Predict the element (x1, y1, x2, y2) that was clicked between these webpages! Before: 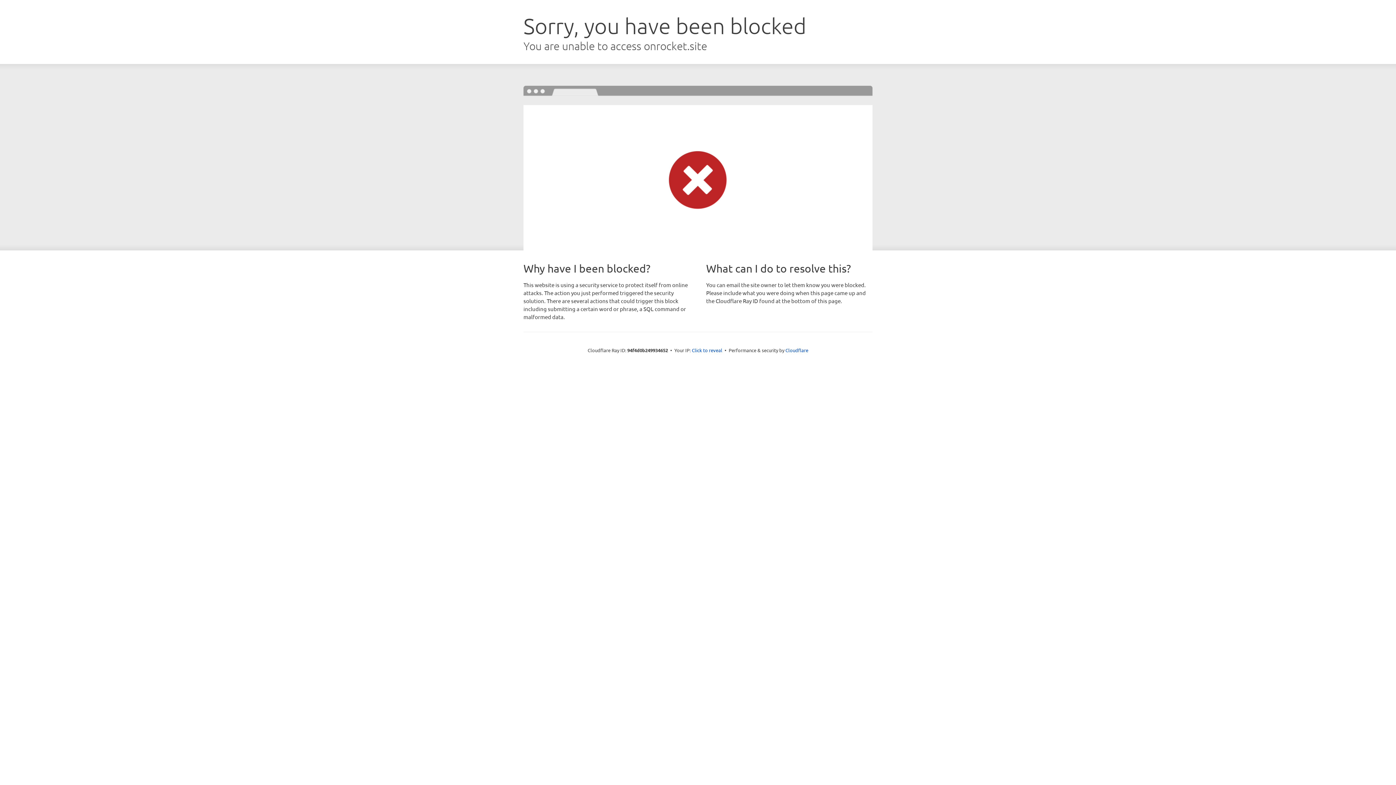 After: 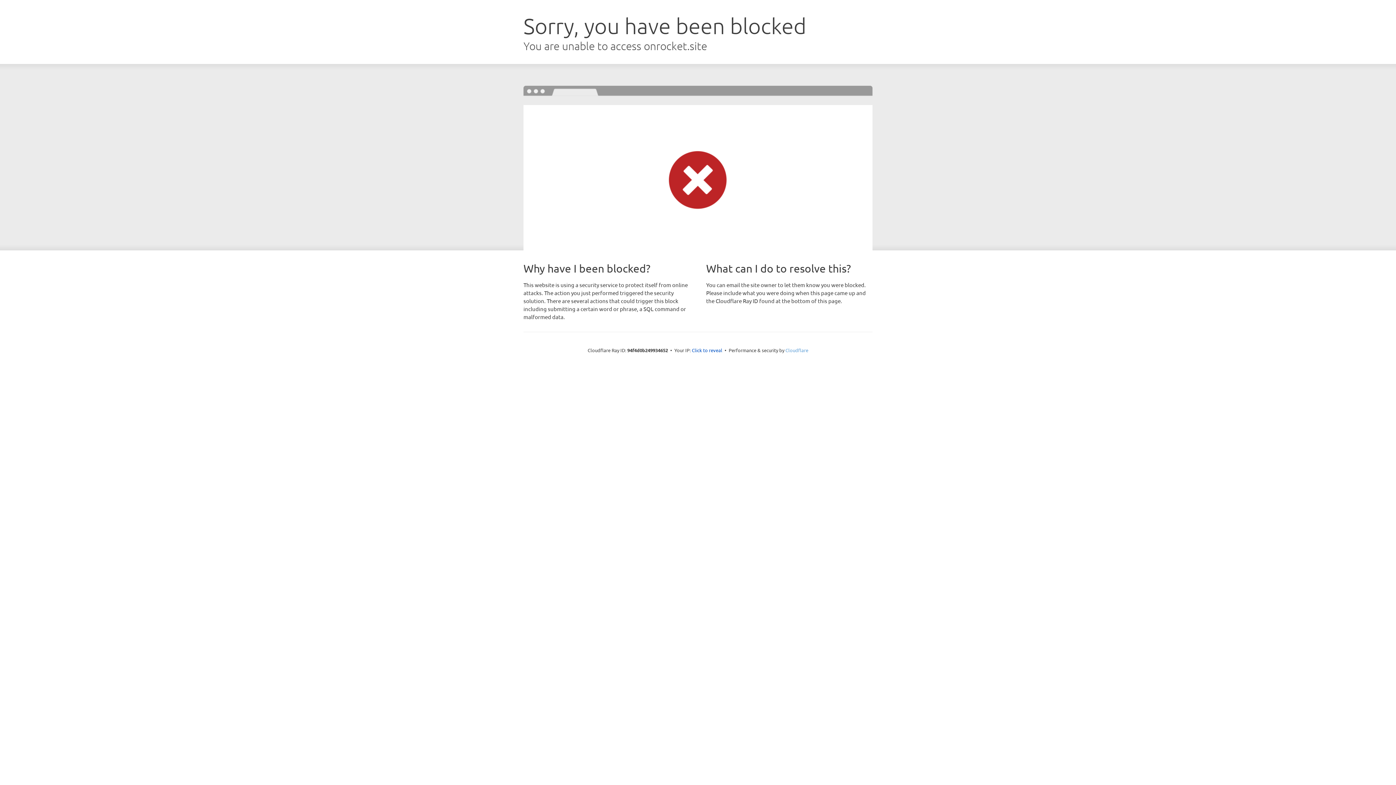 Action: bbox: (785, 347, 808, 353) label: Cloudflare